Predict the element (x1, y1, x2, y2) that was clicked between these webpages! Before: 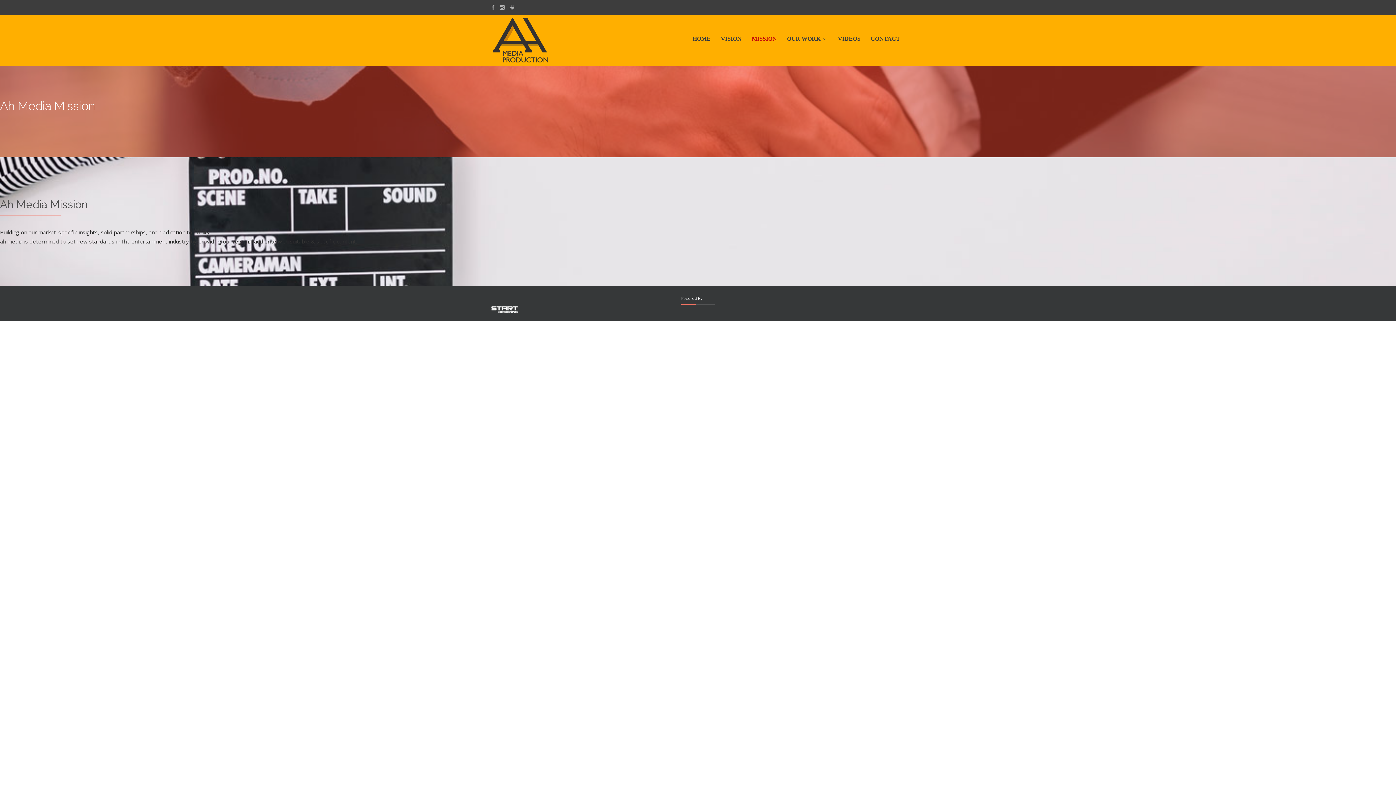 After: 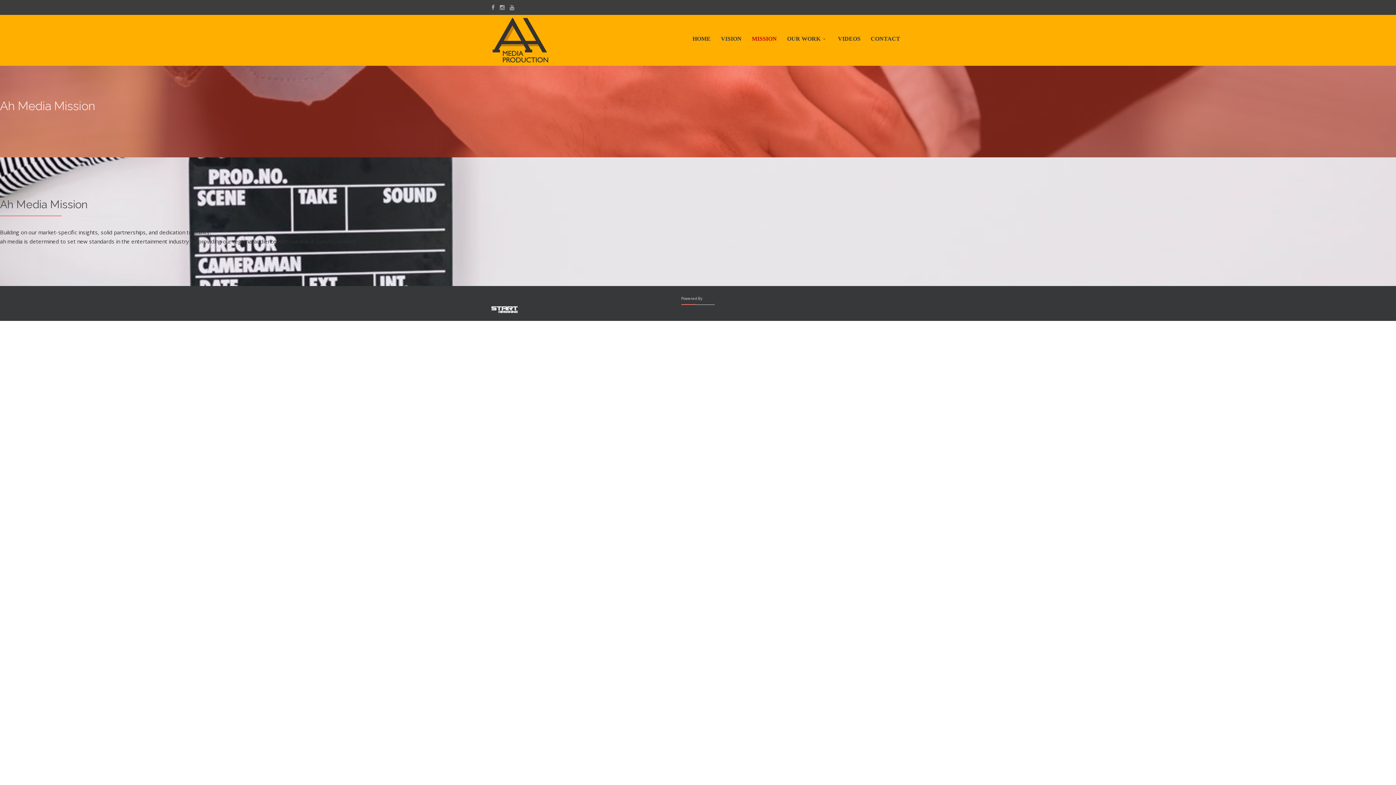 Action: label: MISSION bbox: (746, 22, 782, 54)